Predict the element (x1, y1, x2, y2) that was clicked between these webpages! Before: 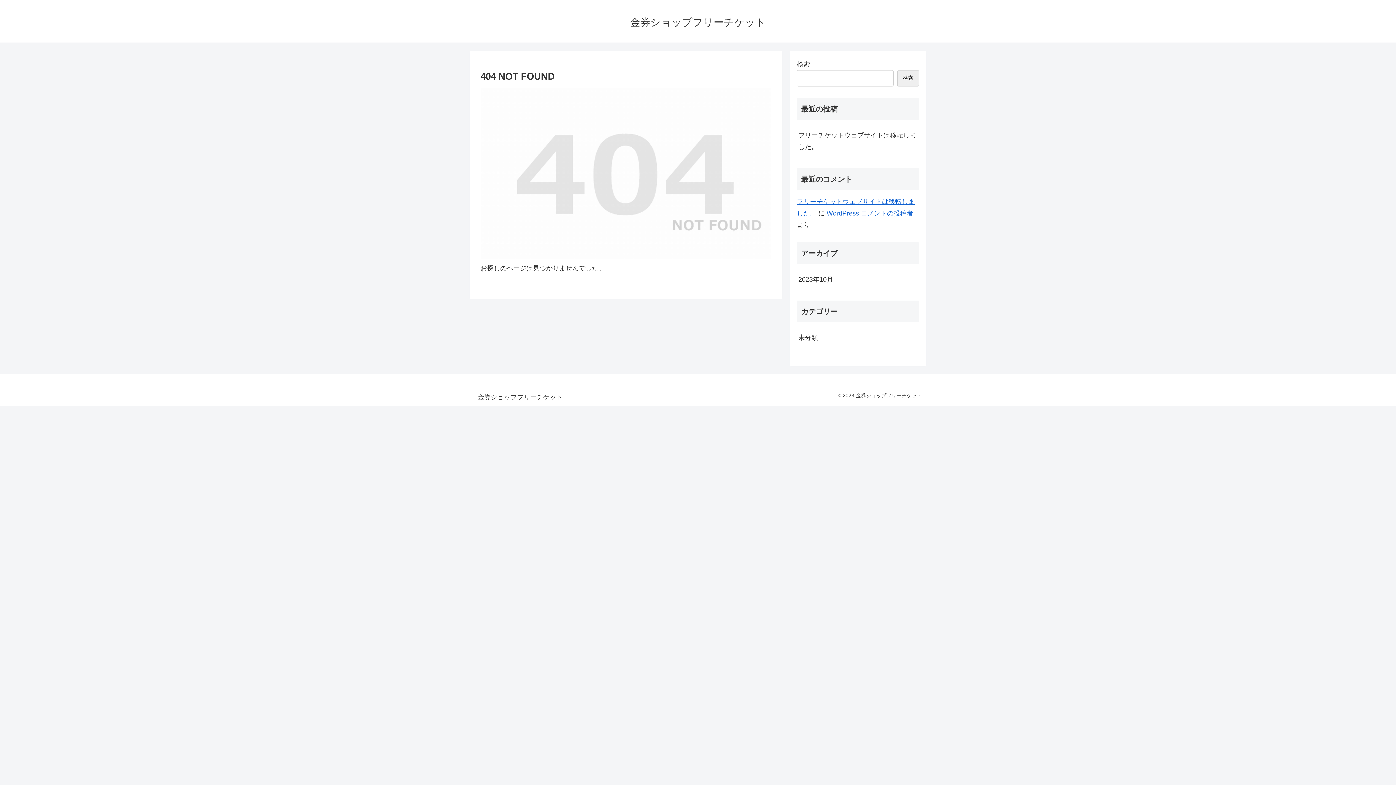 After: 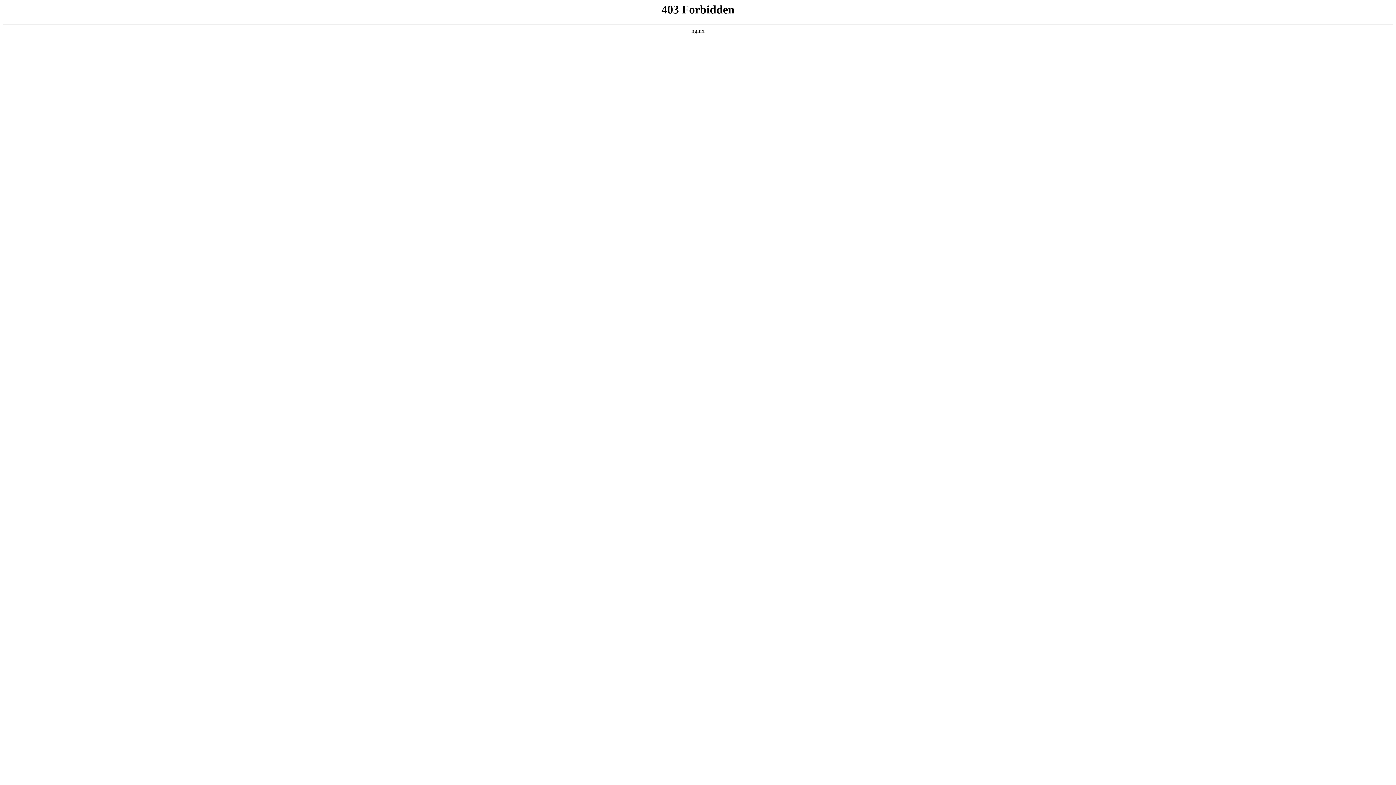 Action: label: WordPress コメントの投稿者 bbox: (826, 209, 913, 216)